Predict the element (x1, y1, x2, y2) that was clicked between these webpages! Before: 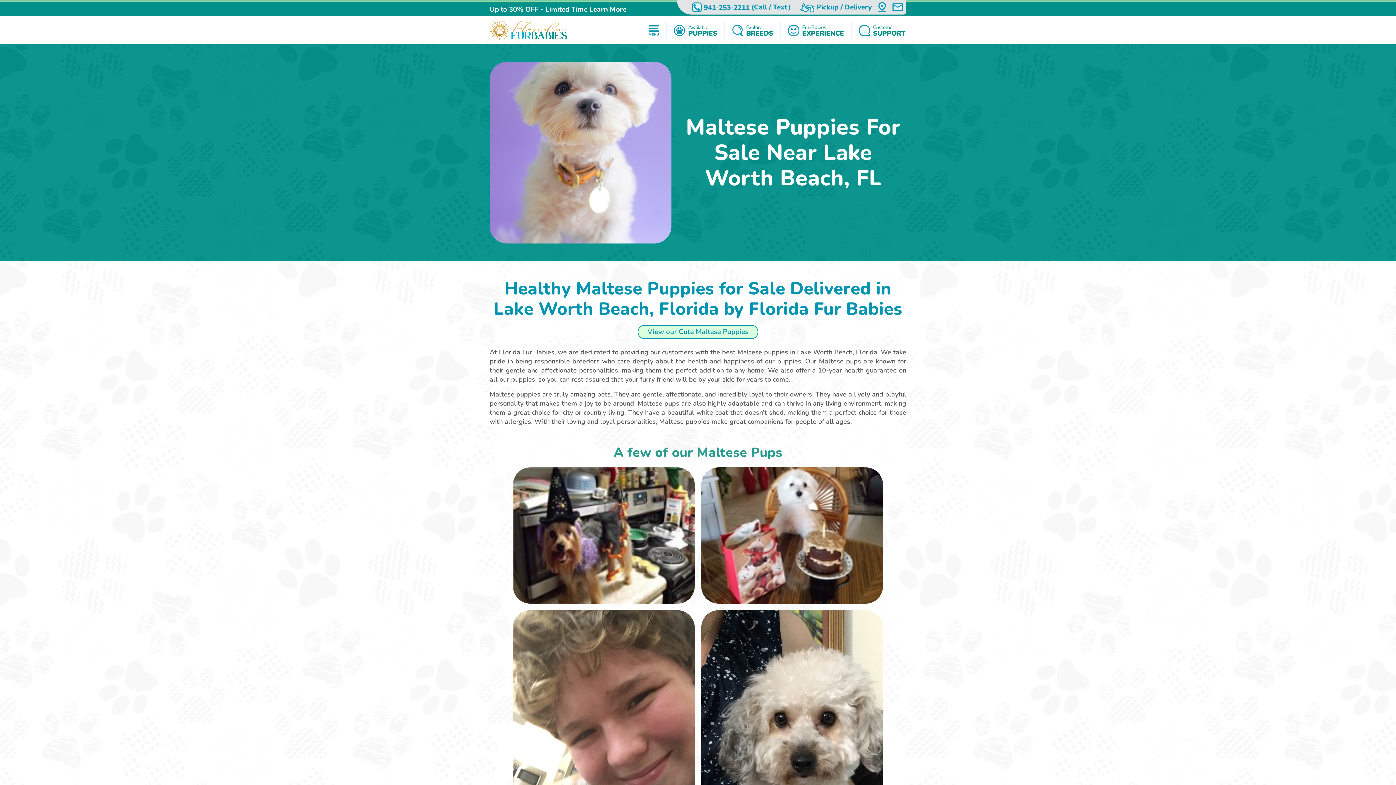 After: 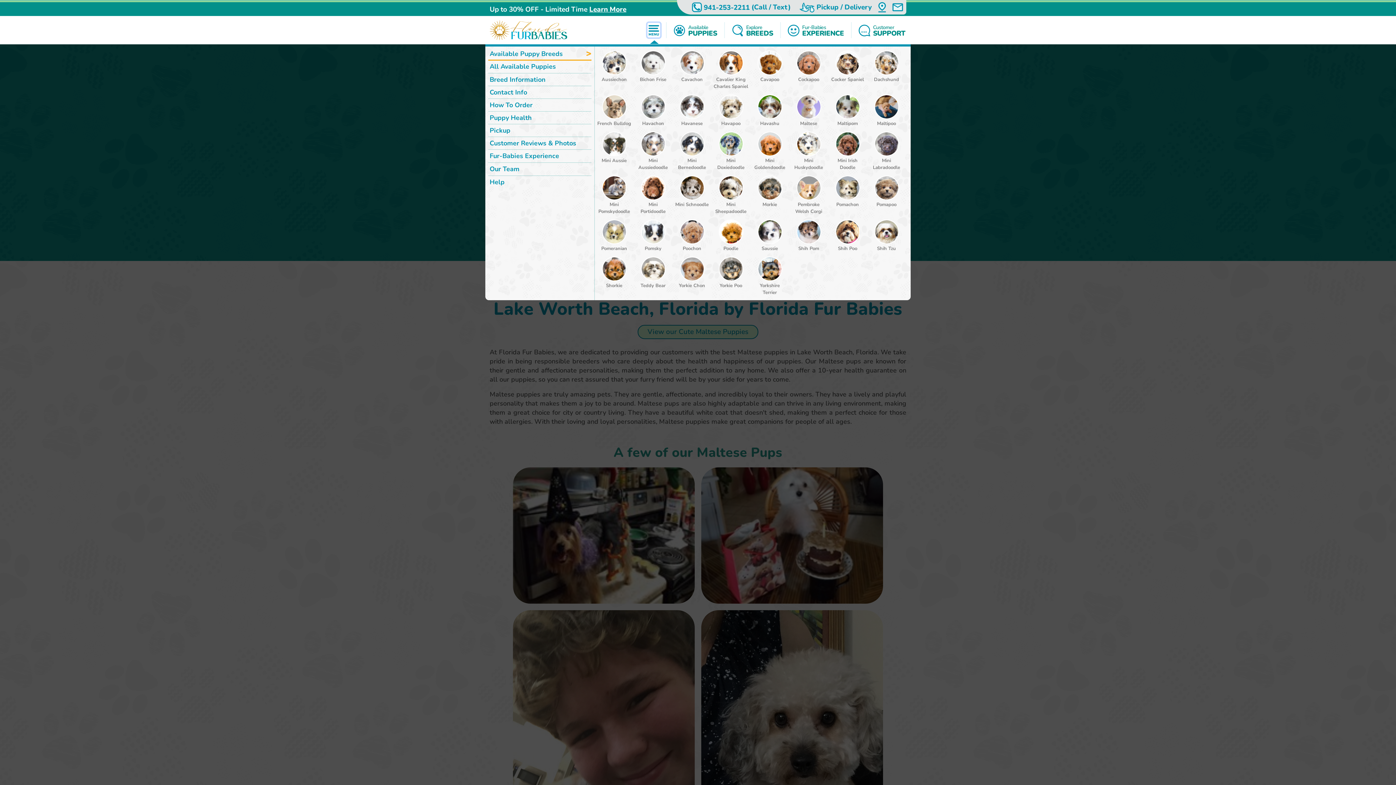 Action: bbox: (647, 22, 660, 37)